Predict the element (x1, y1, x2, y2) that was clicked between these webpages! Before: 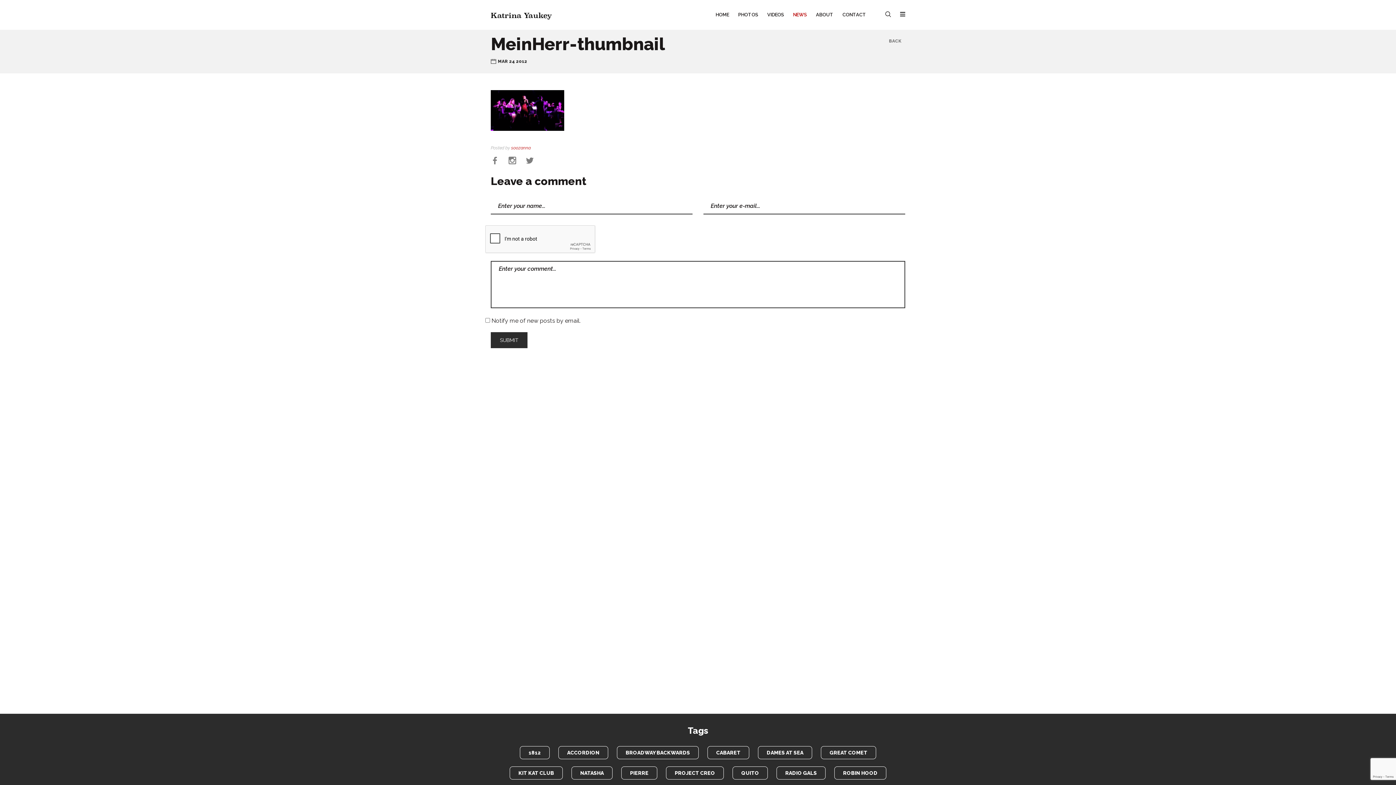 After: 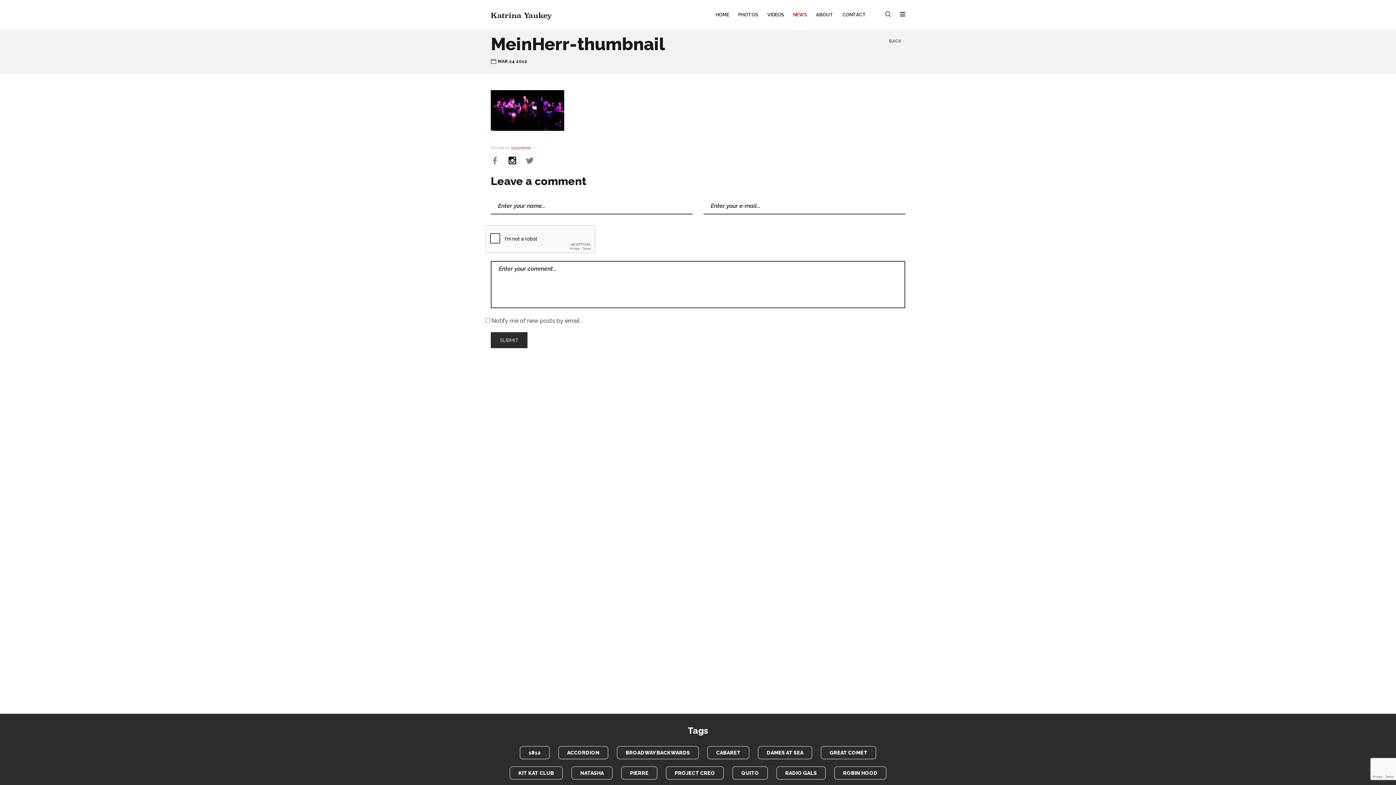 Action: bbox: (508, 156, 516, 165)